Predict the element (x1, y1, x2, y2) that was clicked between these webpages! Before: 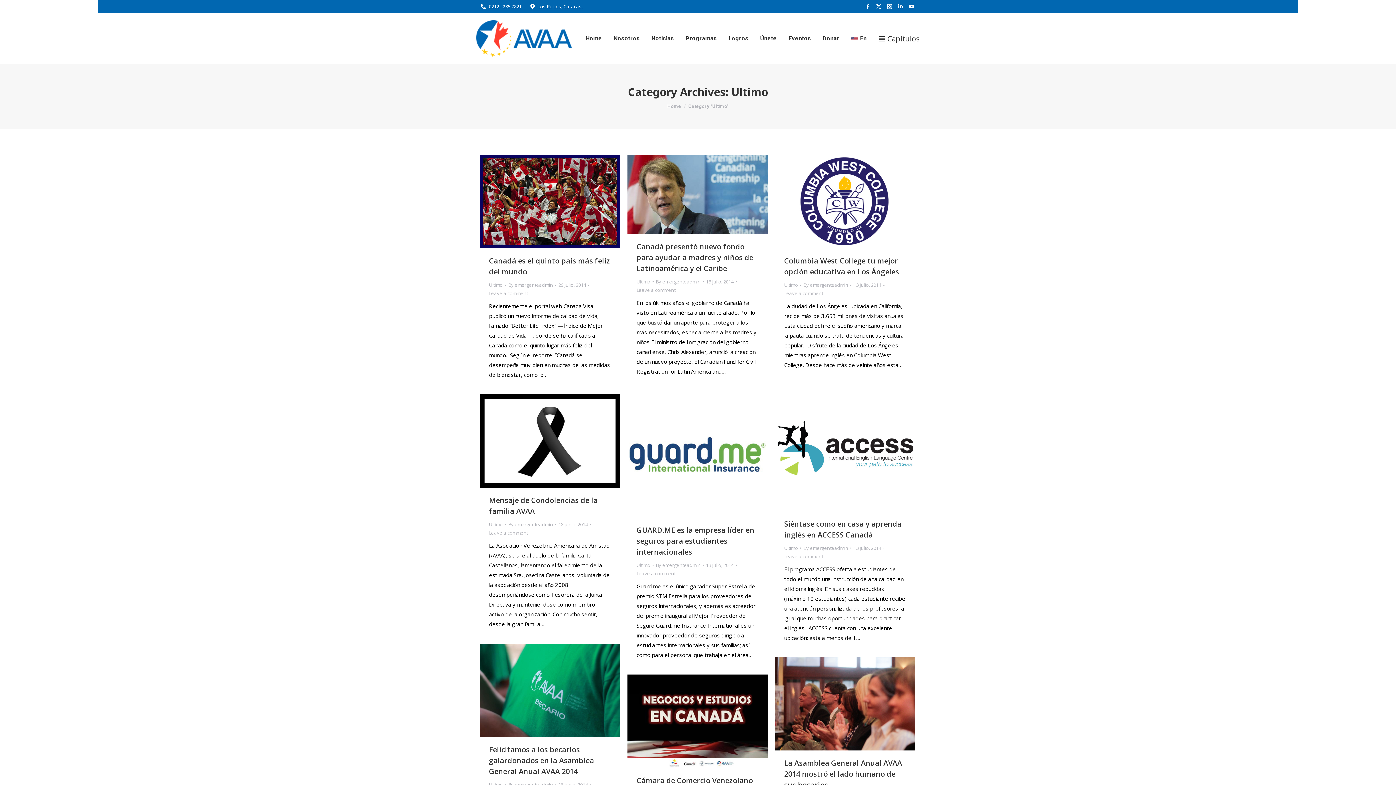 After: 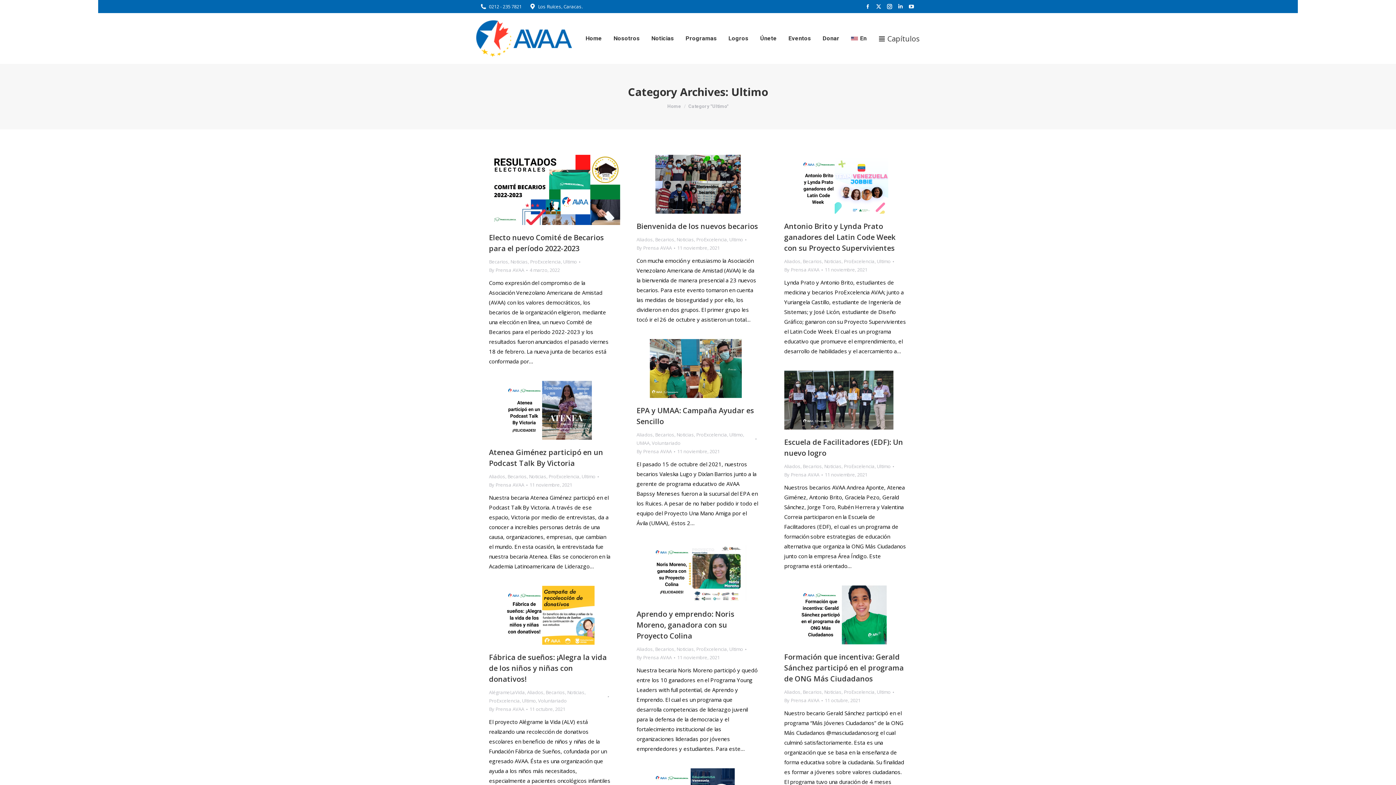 Action: bbox: (489, 521, 502, 528) label: Ultimo